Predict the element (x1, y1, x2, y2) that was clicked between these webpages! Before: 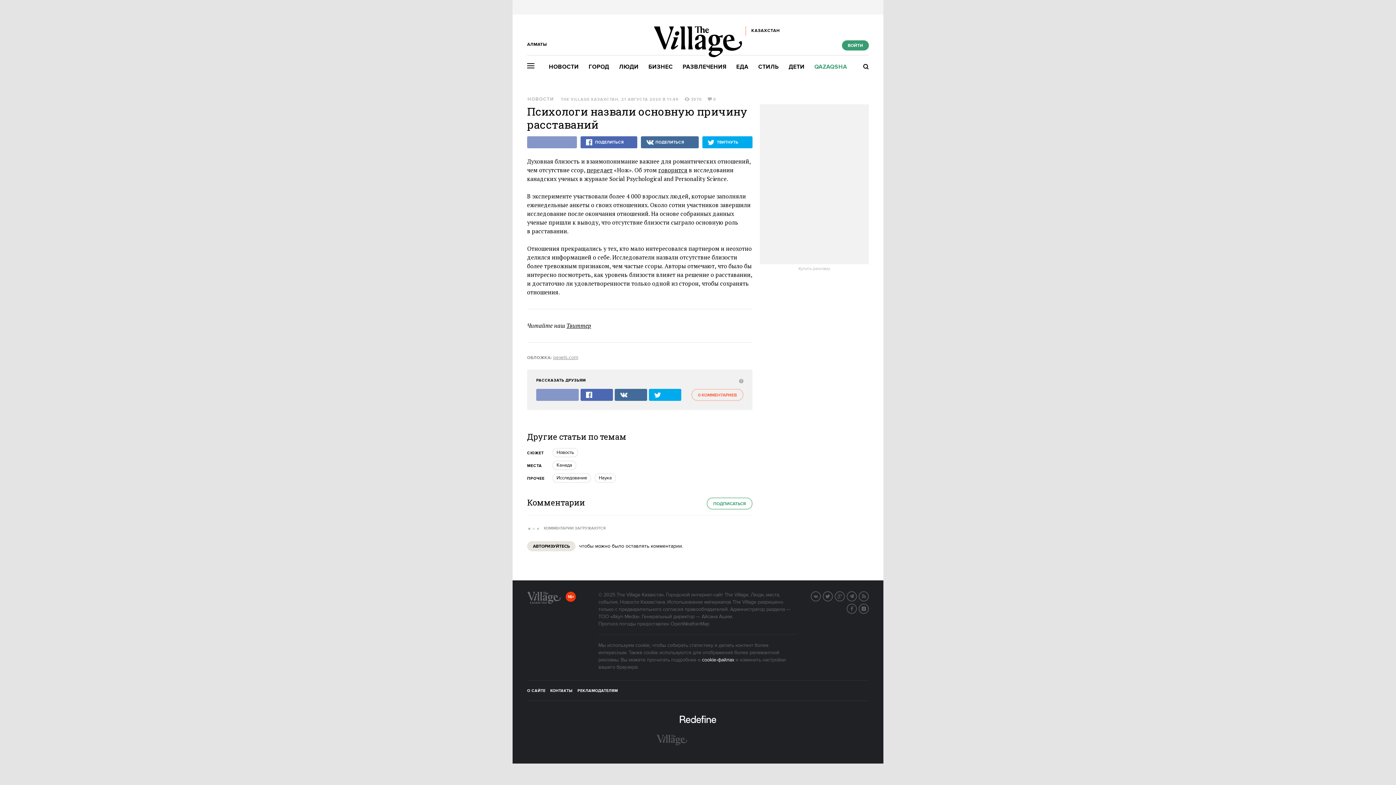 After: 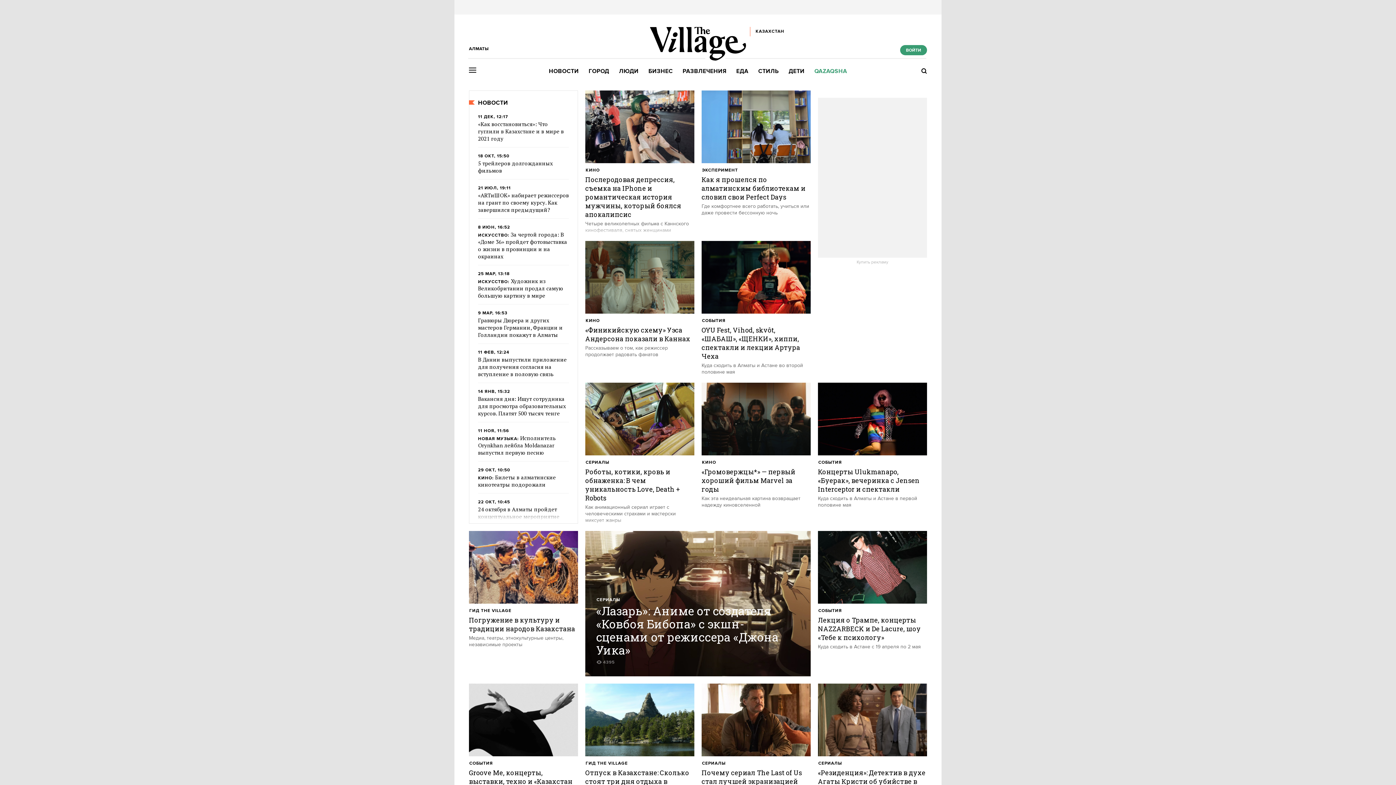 Action: label: РАЗВЛЕЧЕНИЯ bbox: (682, 63, 726, 70)